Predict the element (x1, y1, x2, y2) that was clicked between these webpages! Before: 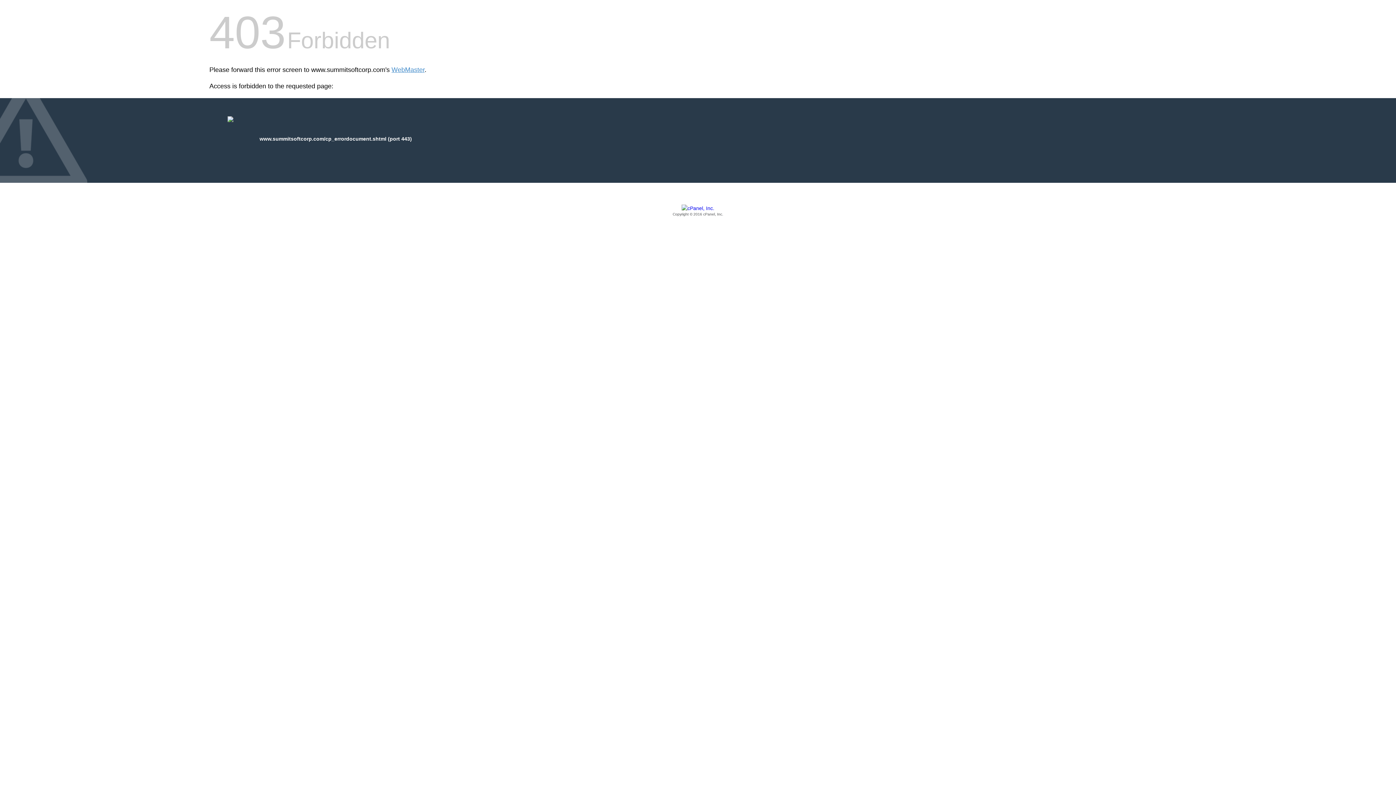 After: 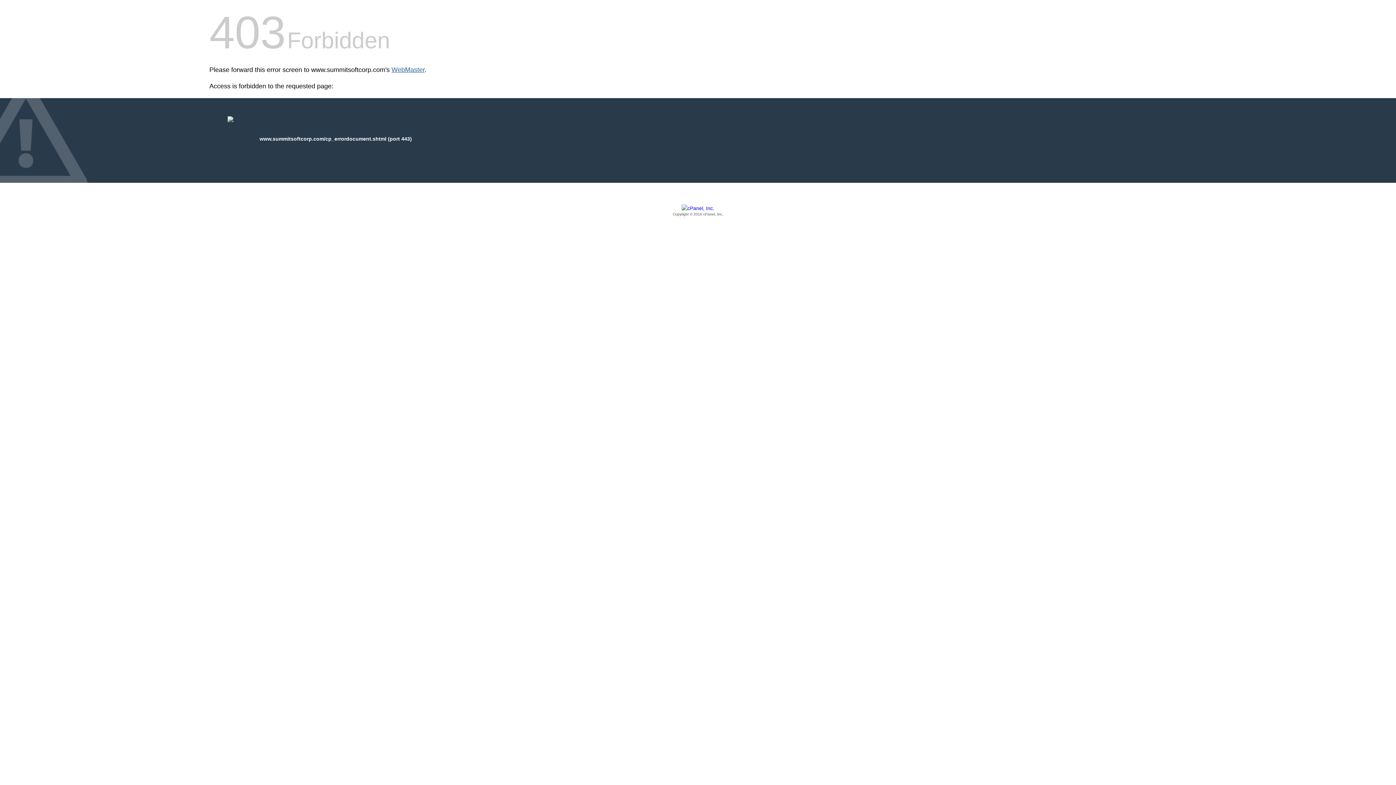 Action: label: WebMaster bbox: (391, 66, 424, 73)